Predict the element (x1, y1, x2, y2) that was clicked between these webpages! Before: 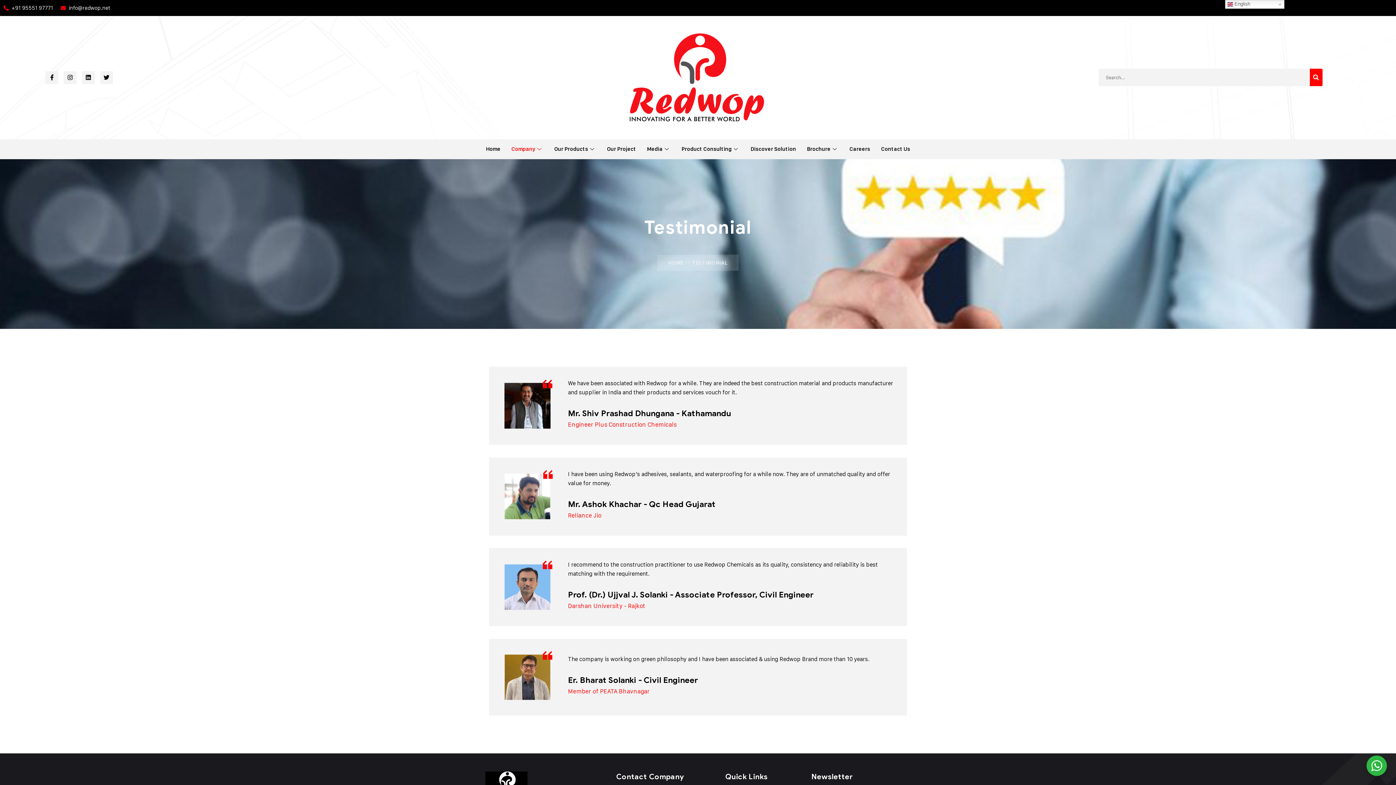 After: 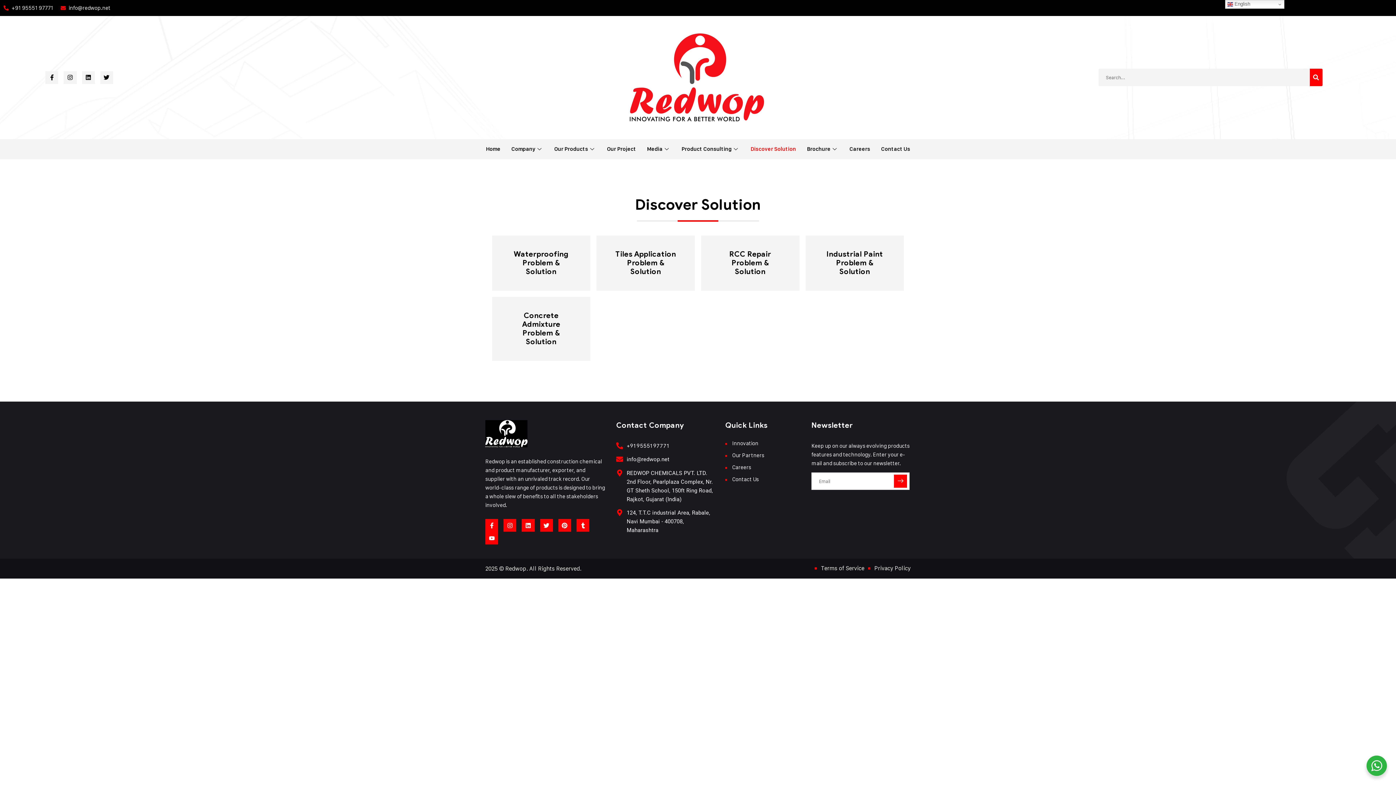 Action: bbox: (745, 142, 801, 155) label: Discover Solution